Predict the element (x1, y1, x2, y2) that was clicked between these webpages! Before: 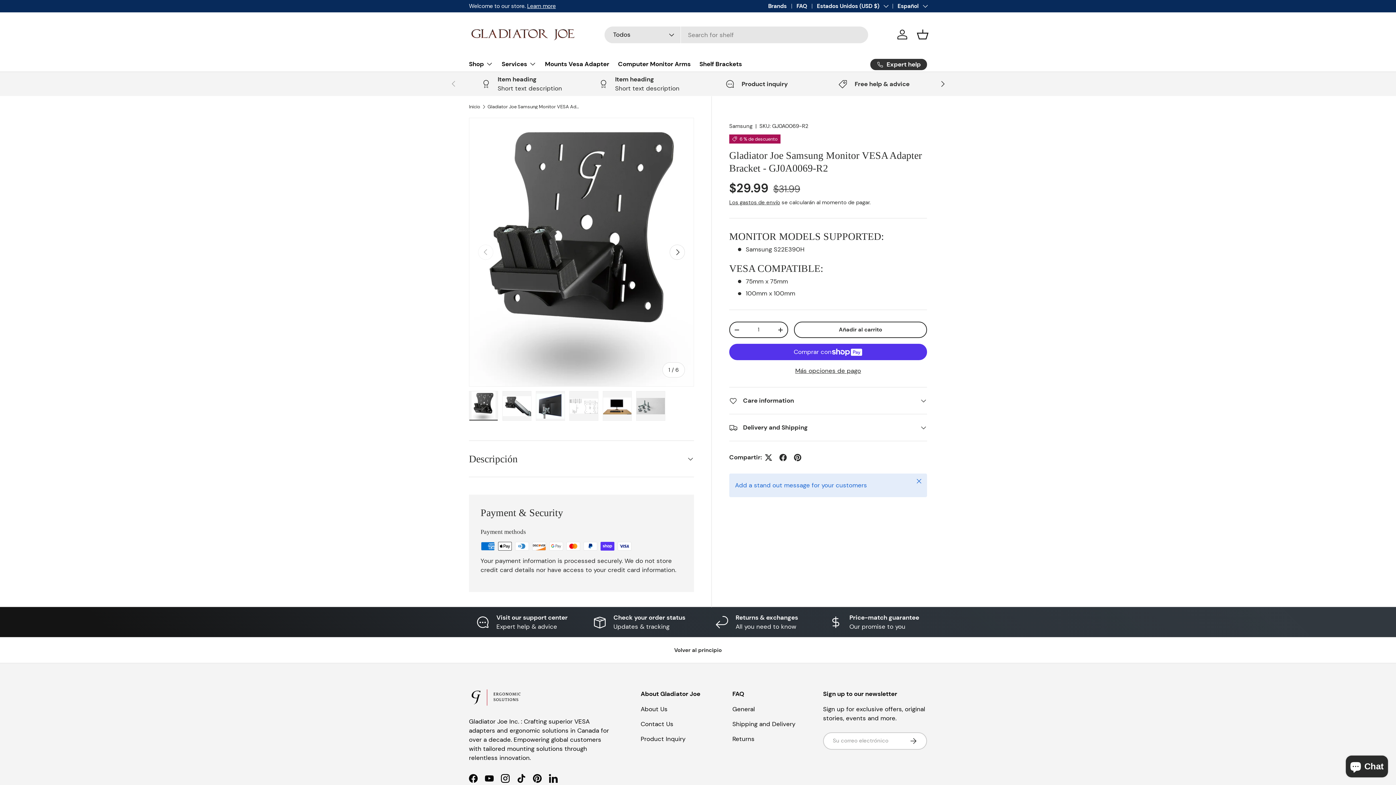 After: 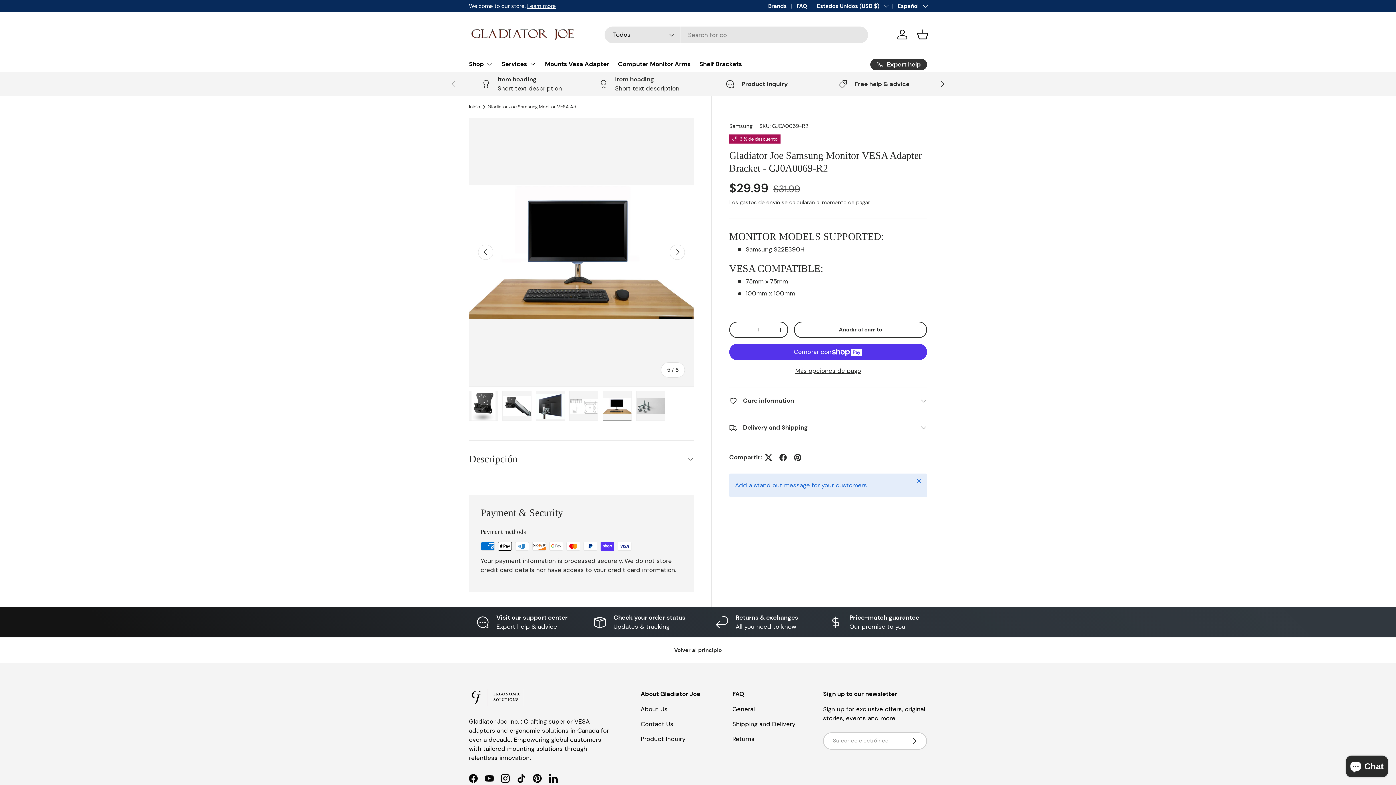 Action: bbox: (602, 391, 632, 421) label: Cargar imagen 5 en la vista de galería